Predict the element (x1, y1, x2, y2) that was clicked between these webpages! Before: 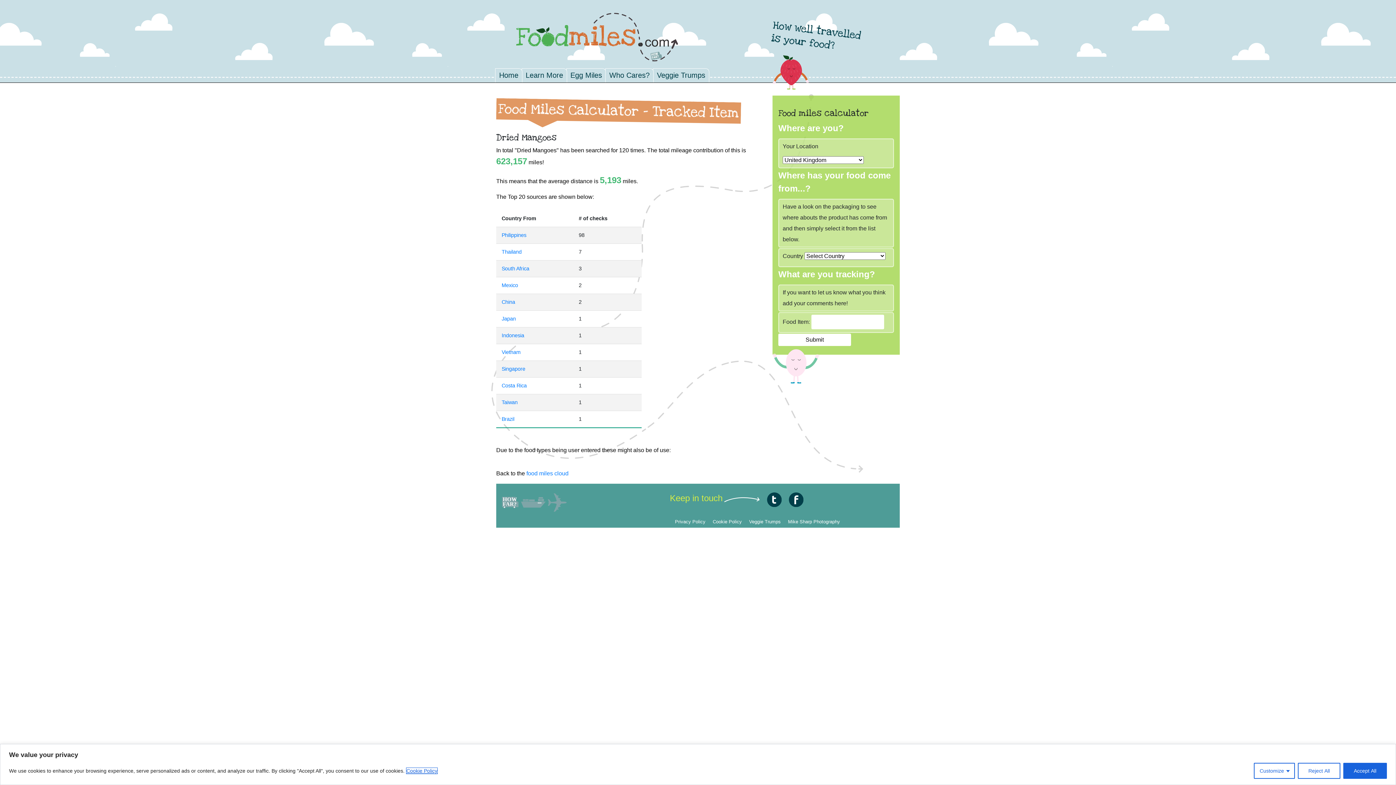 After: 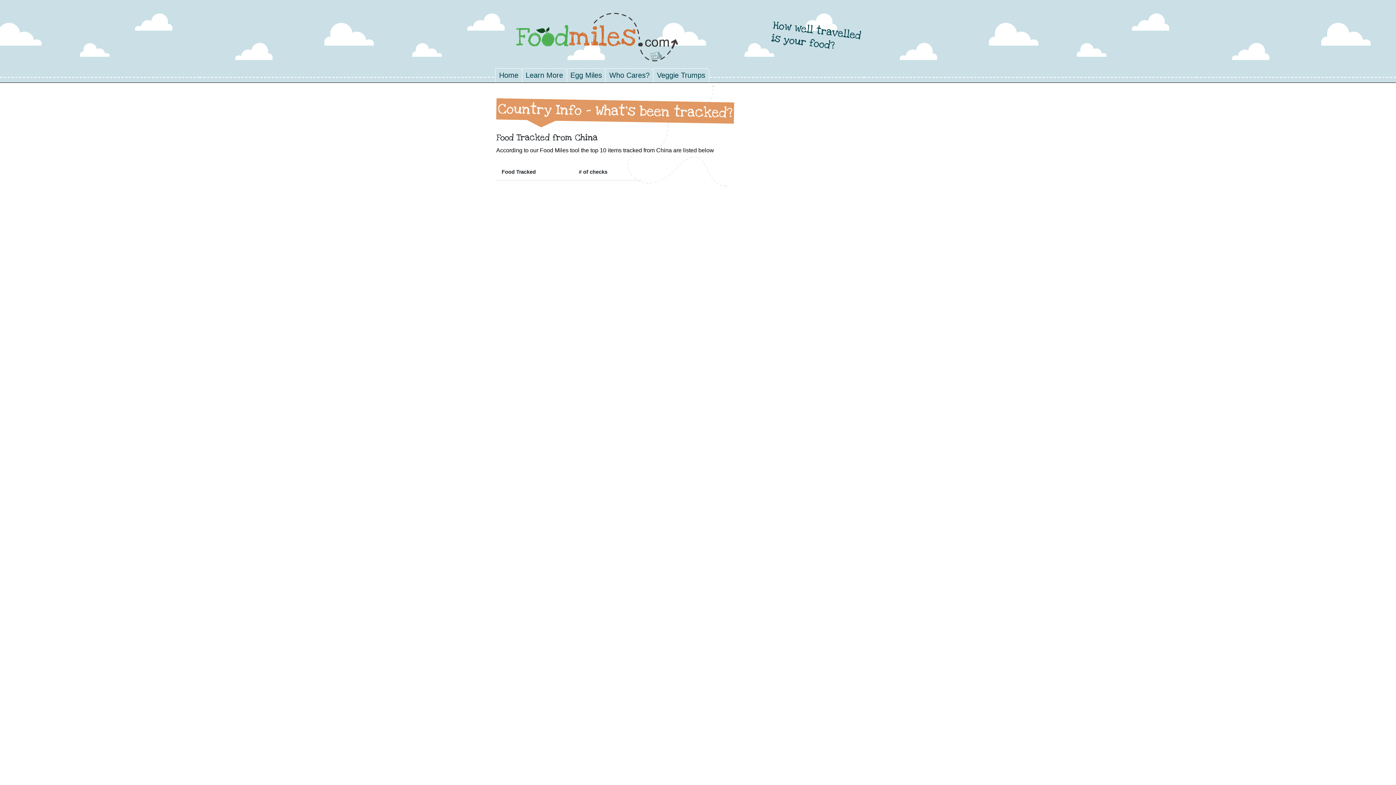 Action: bbox: (501, 299, 515, 305) label: China